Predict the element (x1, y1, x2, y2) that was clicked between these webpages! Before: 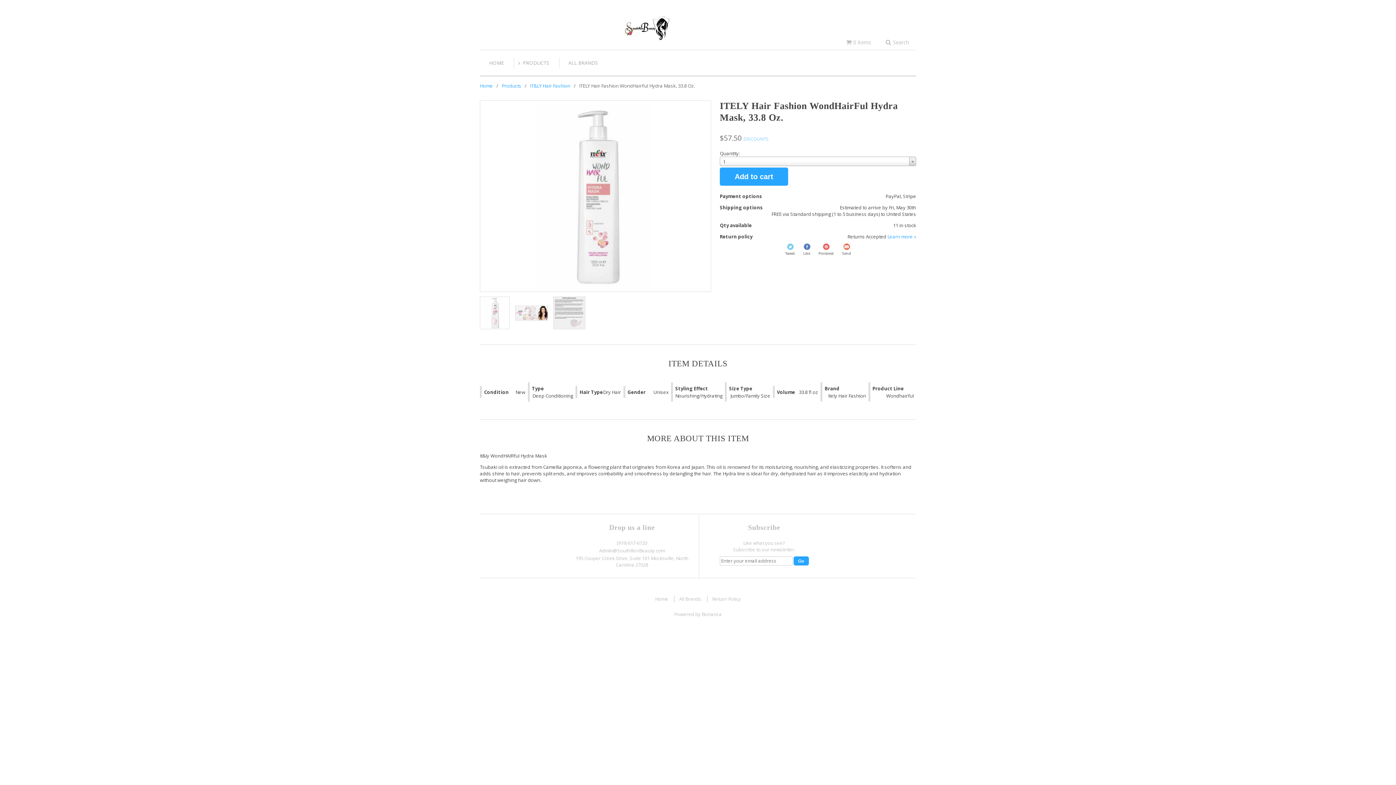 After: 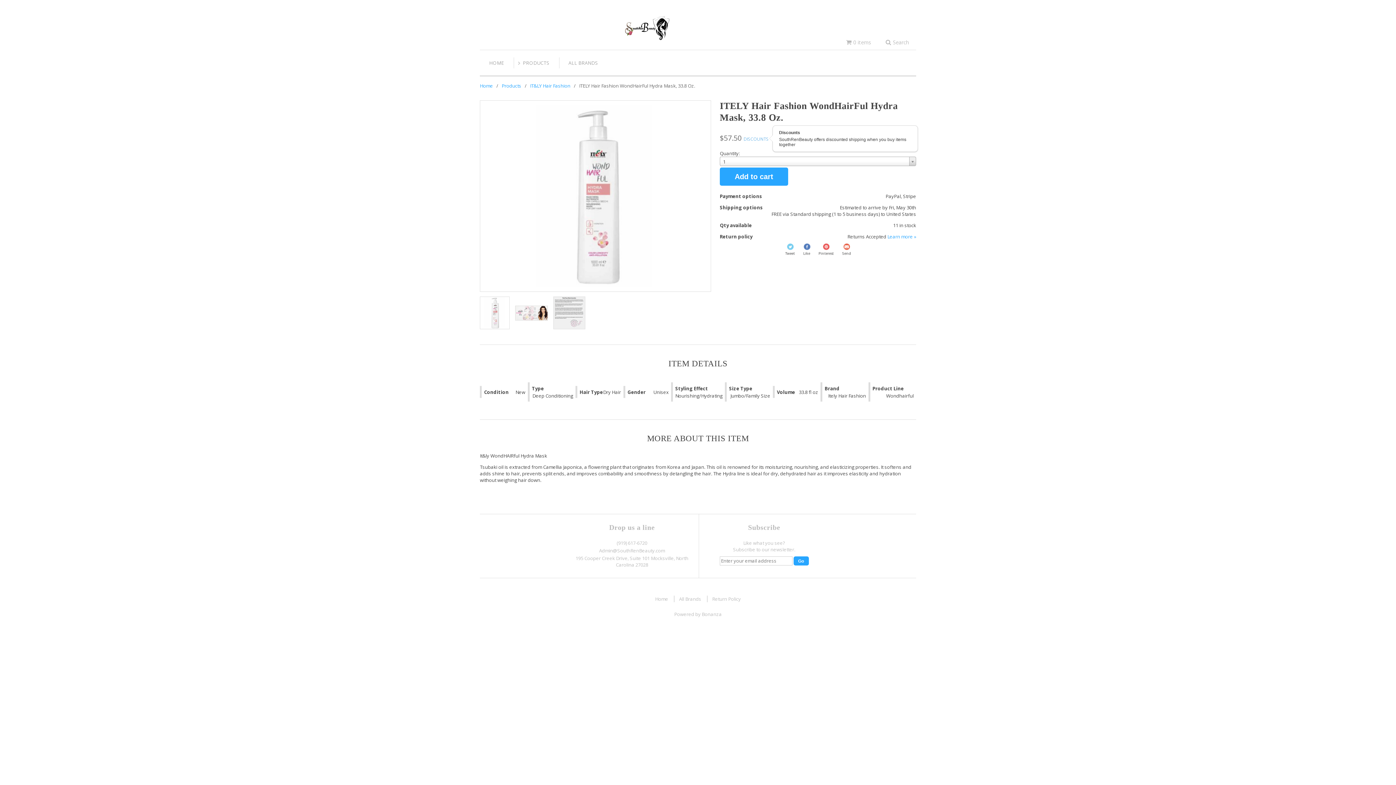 Action: label: DISCOUNTS bbox: (743, 135, 768, 142)